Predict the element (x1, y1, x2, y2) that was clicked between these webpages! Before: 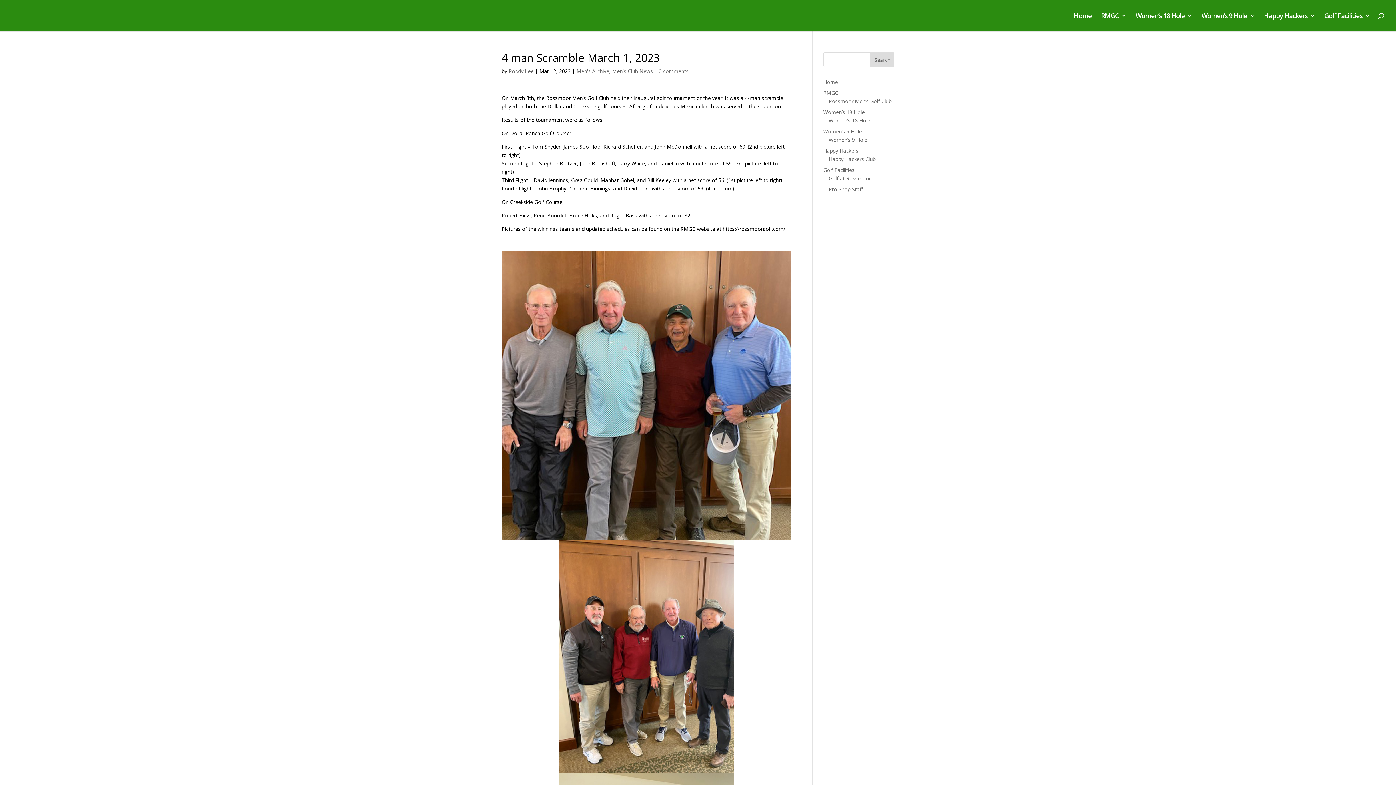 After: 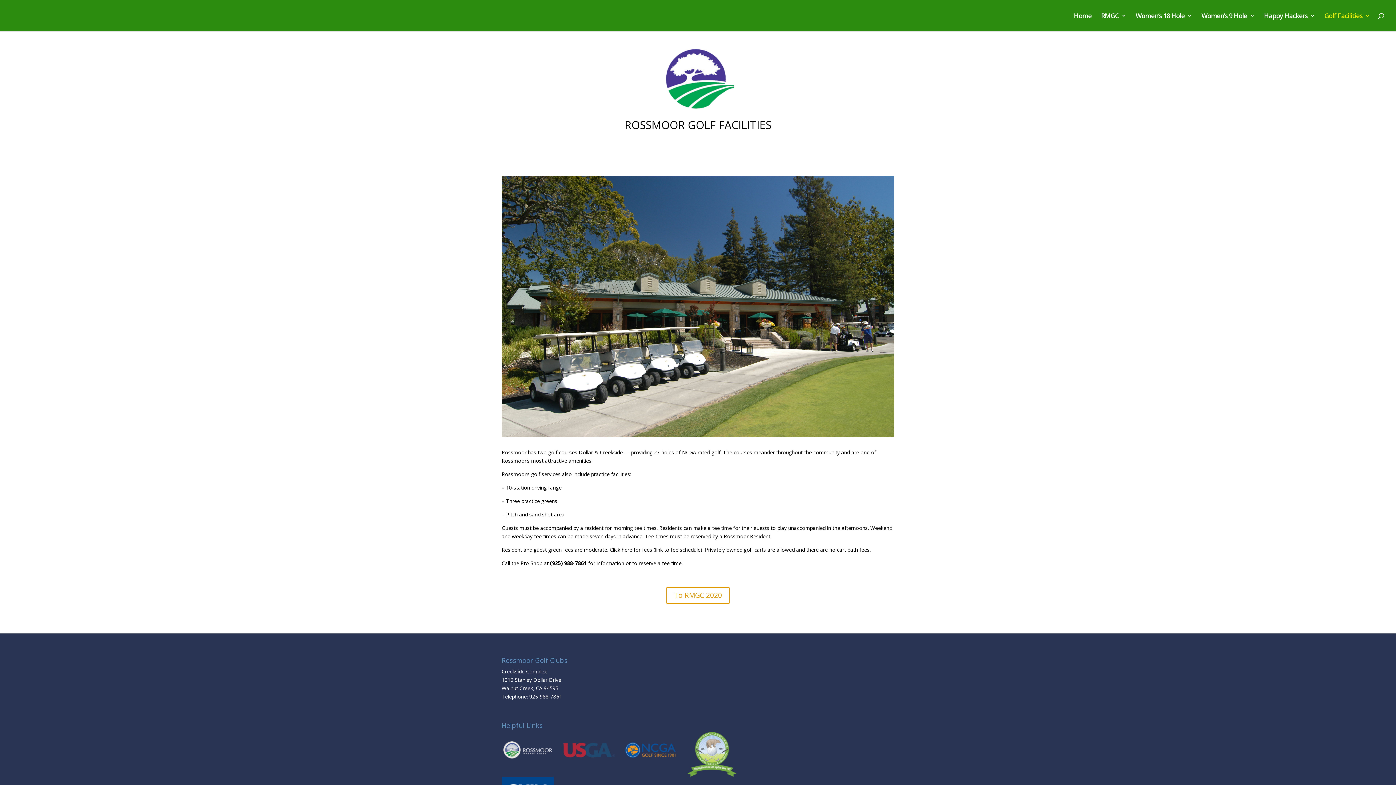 Action: label: Golf Facilities bbox: (823, 166, 854, 173)